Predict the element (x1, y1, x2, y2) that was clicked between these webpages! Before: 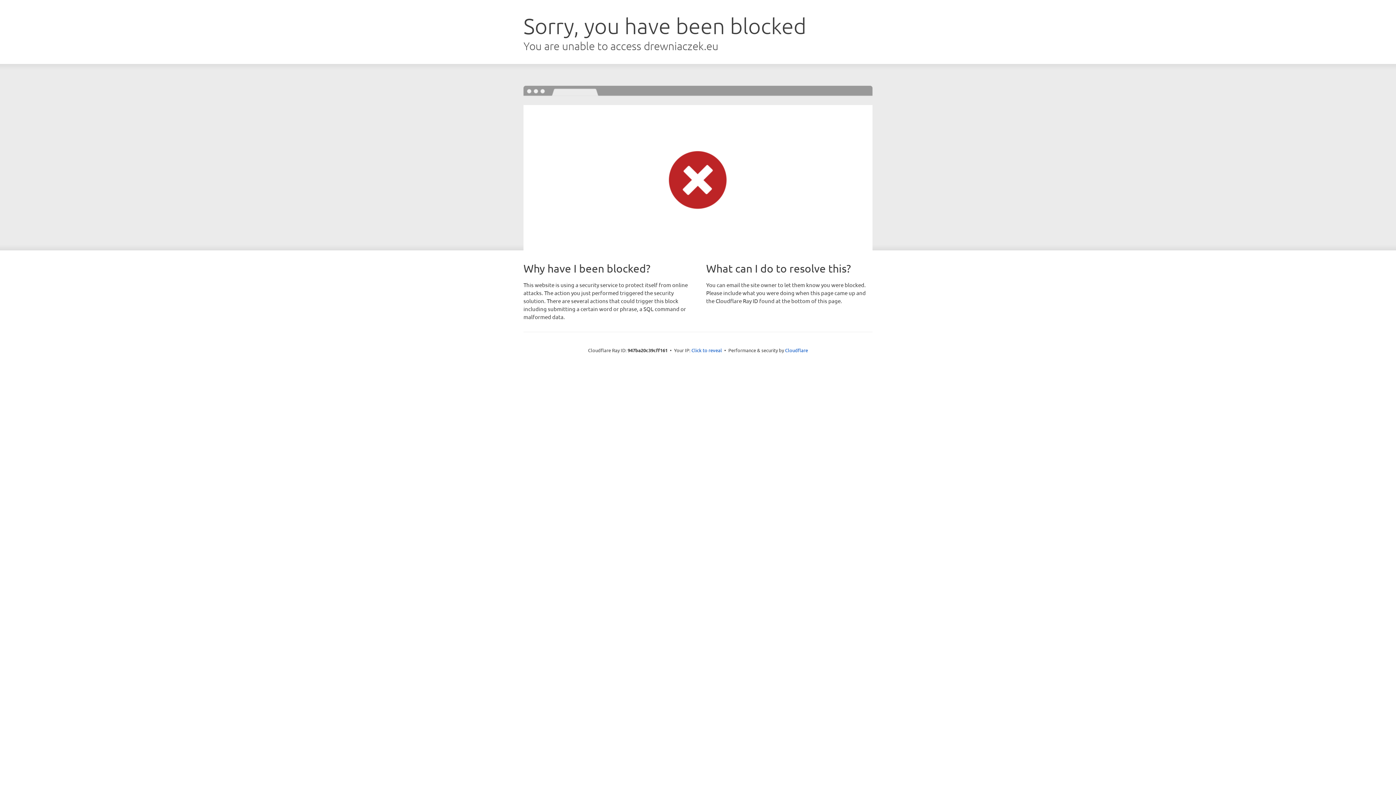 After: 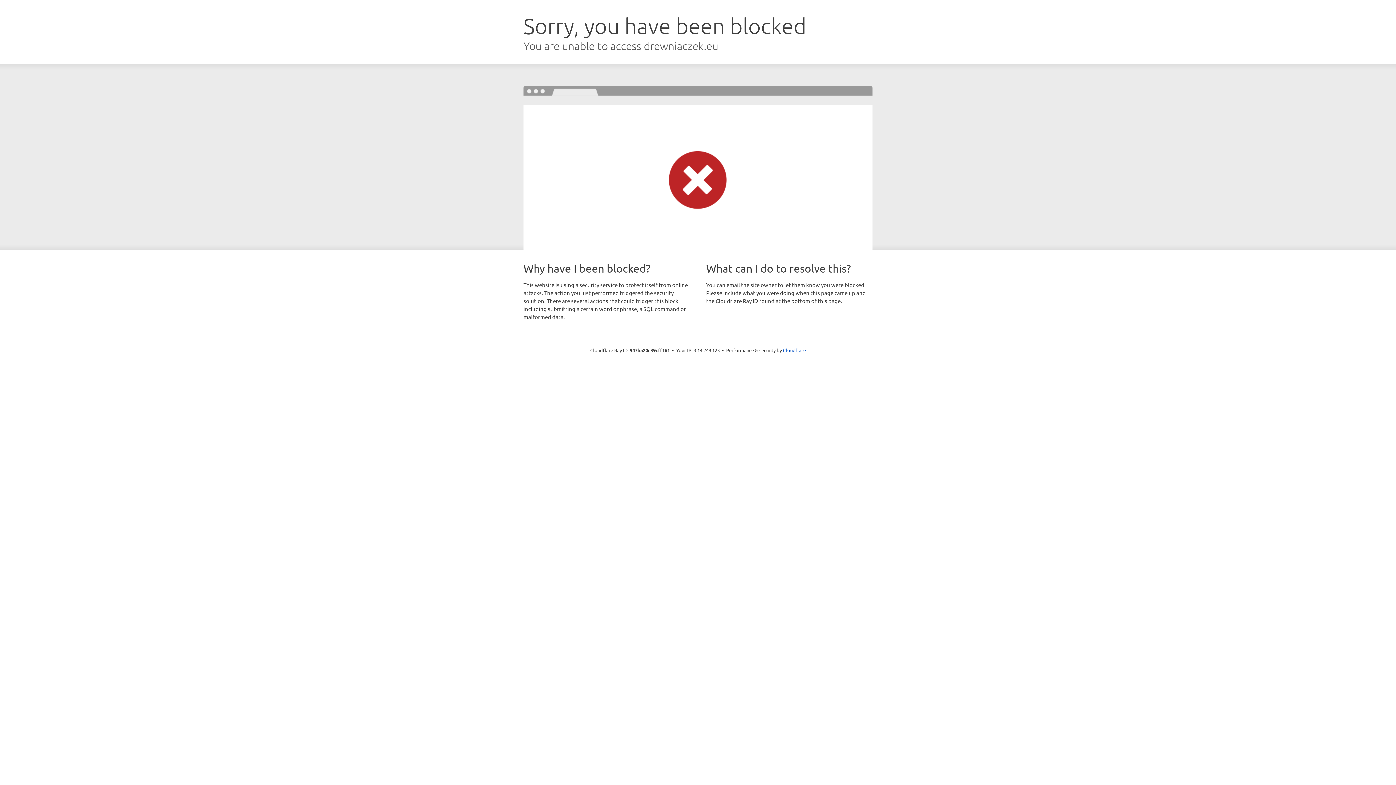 Action: label: Click to reveal bbox: (691, 346, 722, 353)